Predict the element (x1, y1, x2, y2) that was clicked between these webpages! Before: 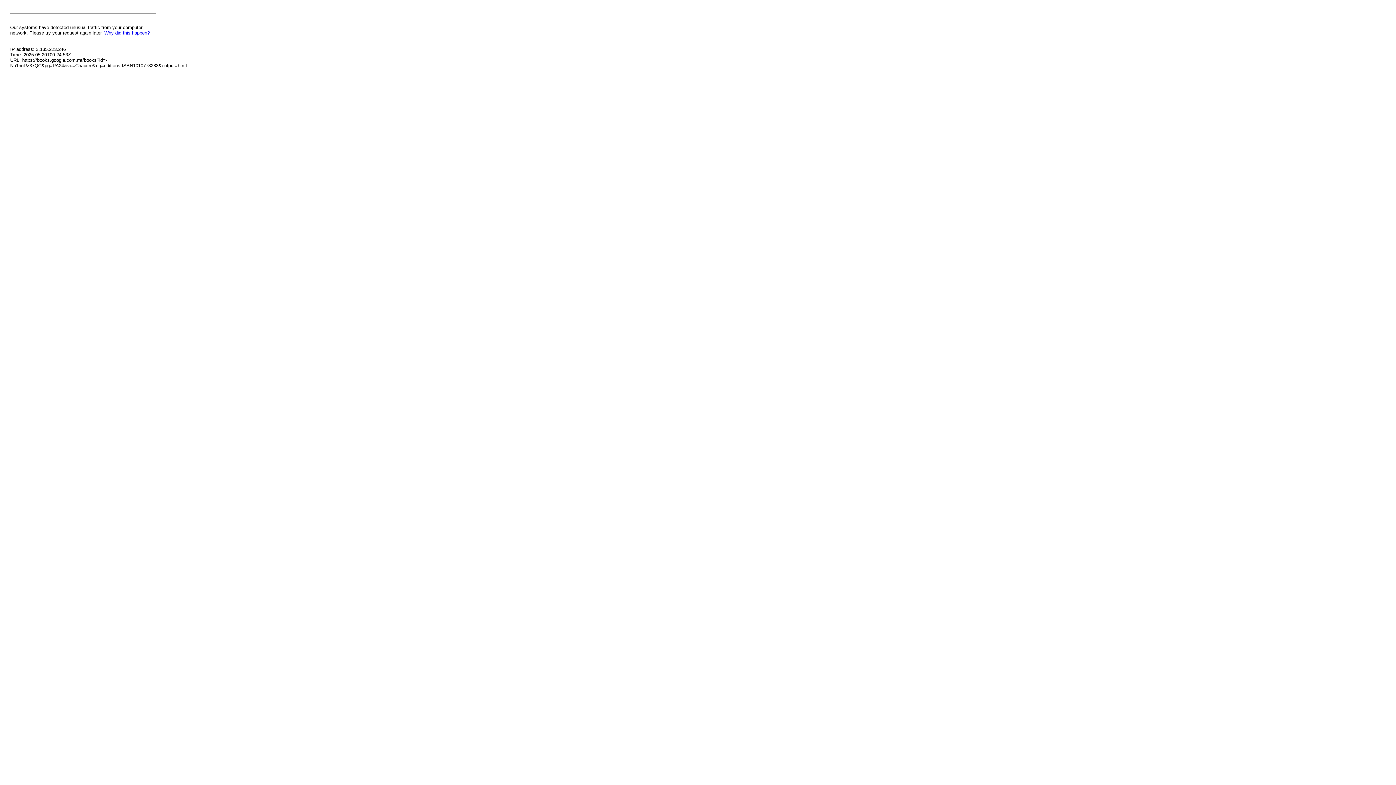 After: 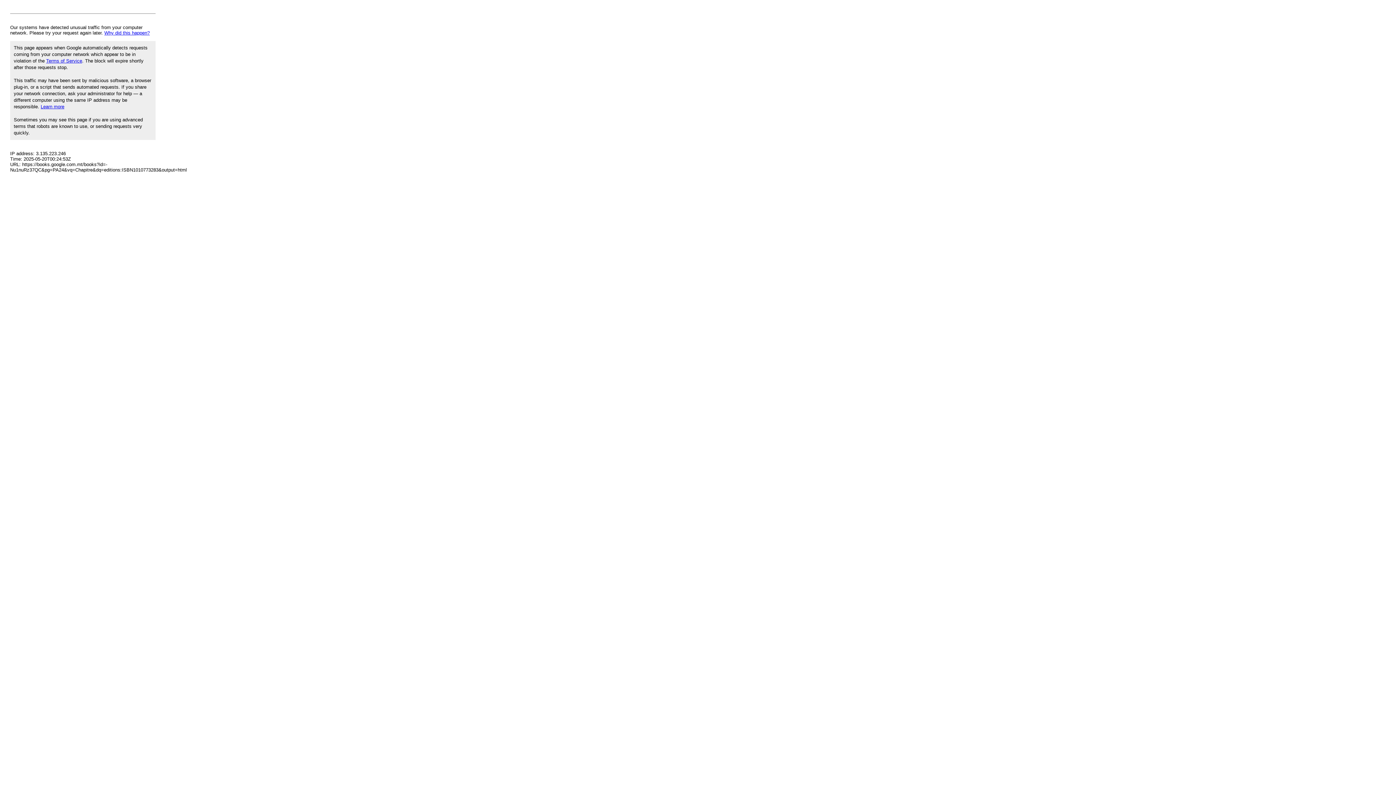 Action: bbox: (104, 30, 149, 35) label: Why did this happen?